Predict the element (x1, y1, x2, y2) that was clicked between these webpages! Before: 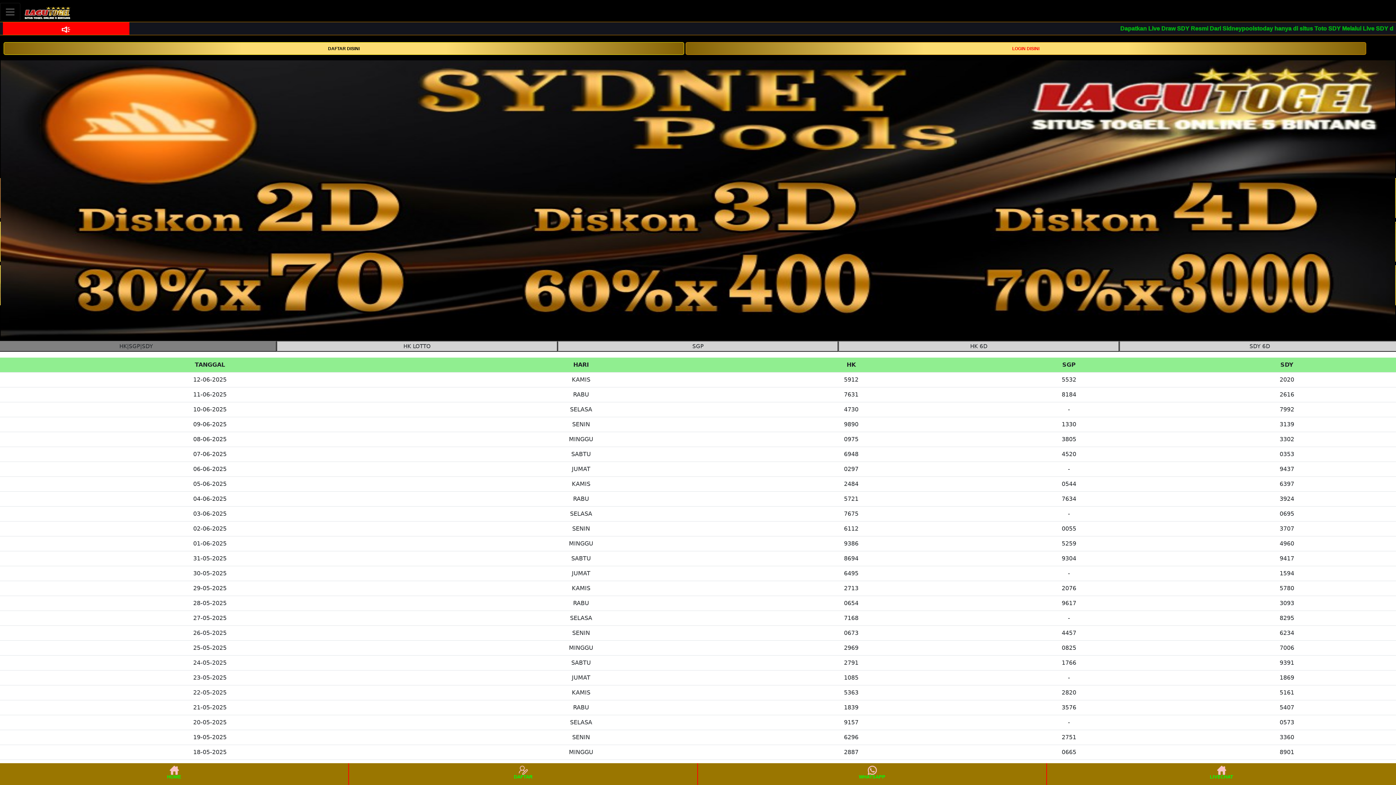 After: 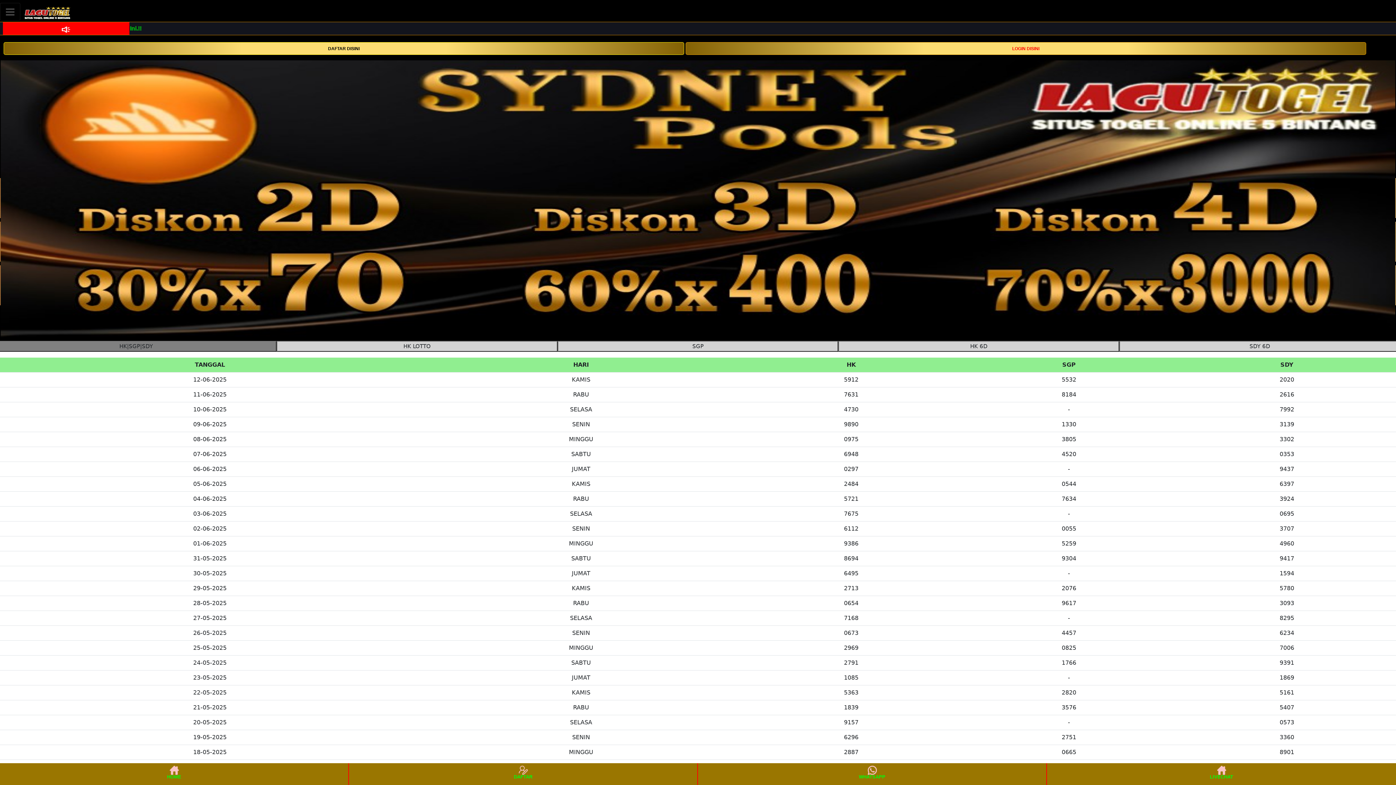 Action: bbox: (349, 764, 696, 784) label: DAFTAR